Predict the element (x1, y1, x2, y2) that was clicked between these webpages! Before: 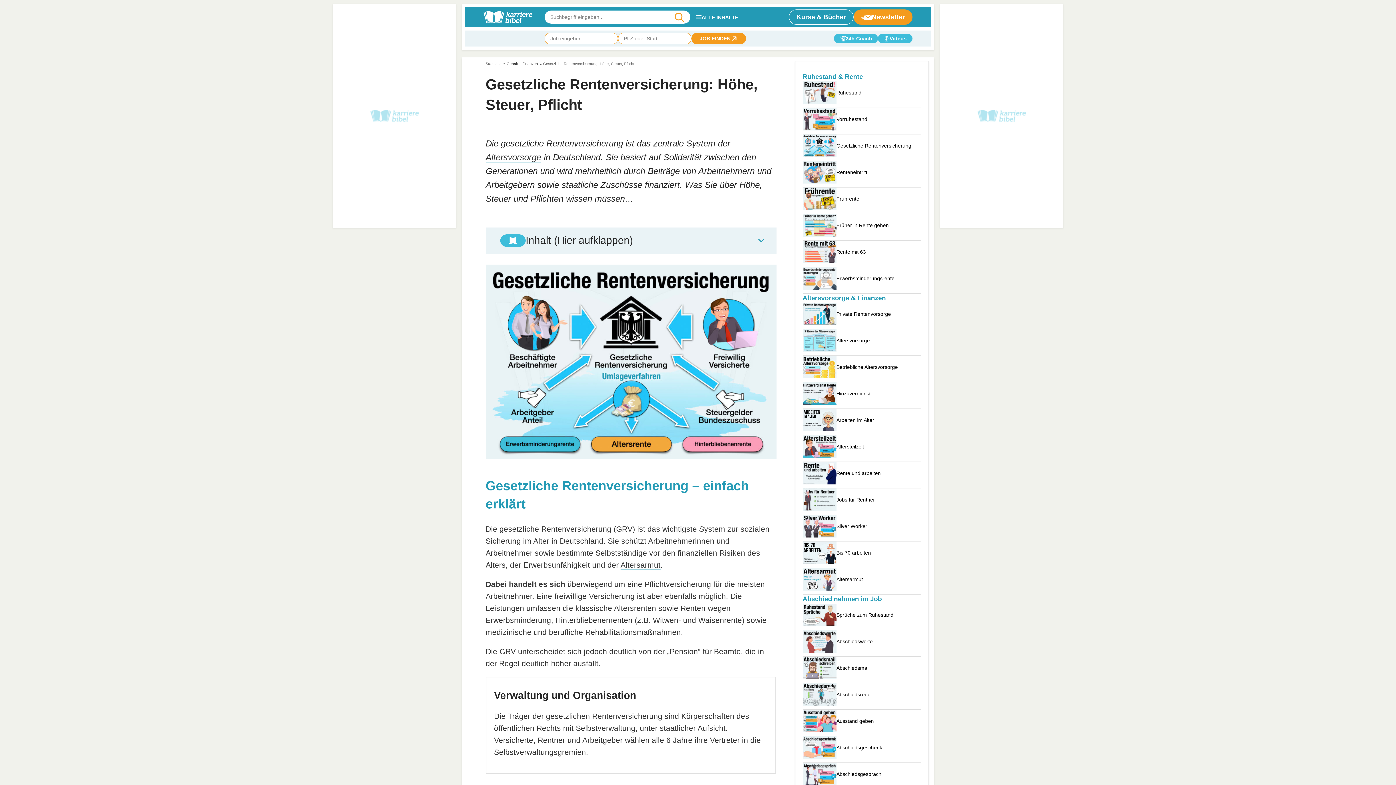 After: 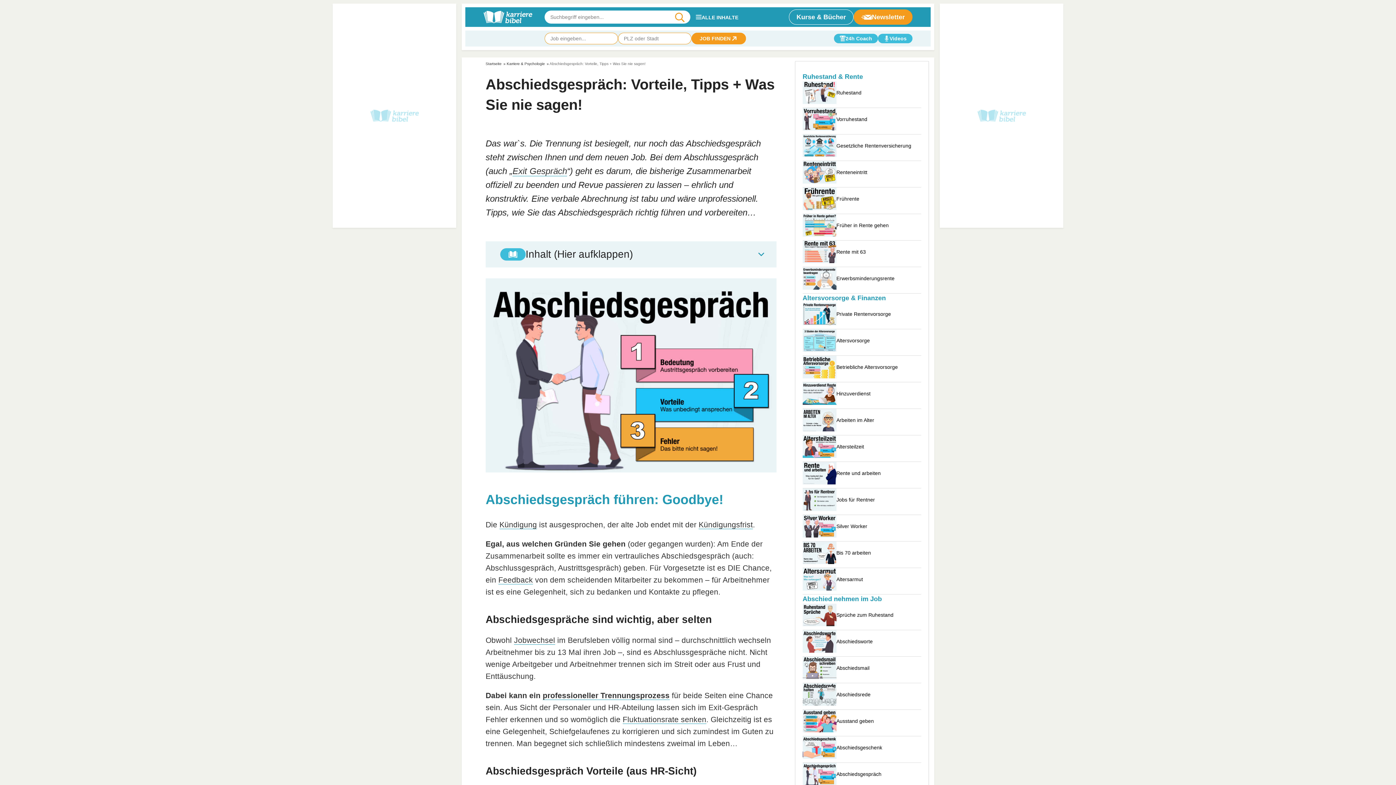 Action: bbox: (802, 763, 921, 789) label: Abschiedsgespräch